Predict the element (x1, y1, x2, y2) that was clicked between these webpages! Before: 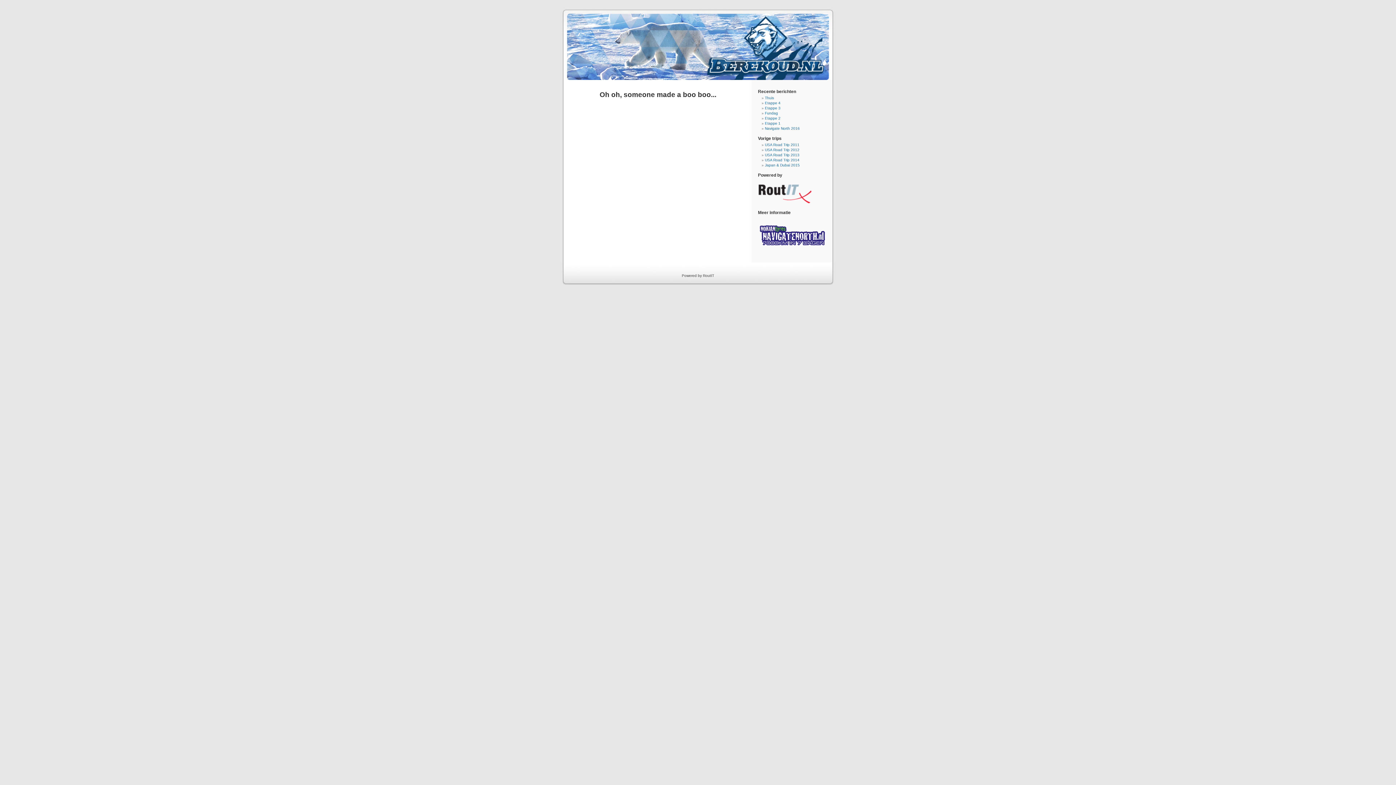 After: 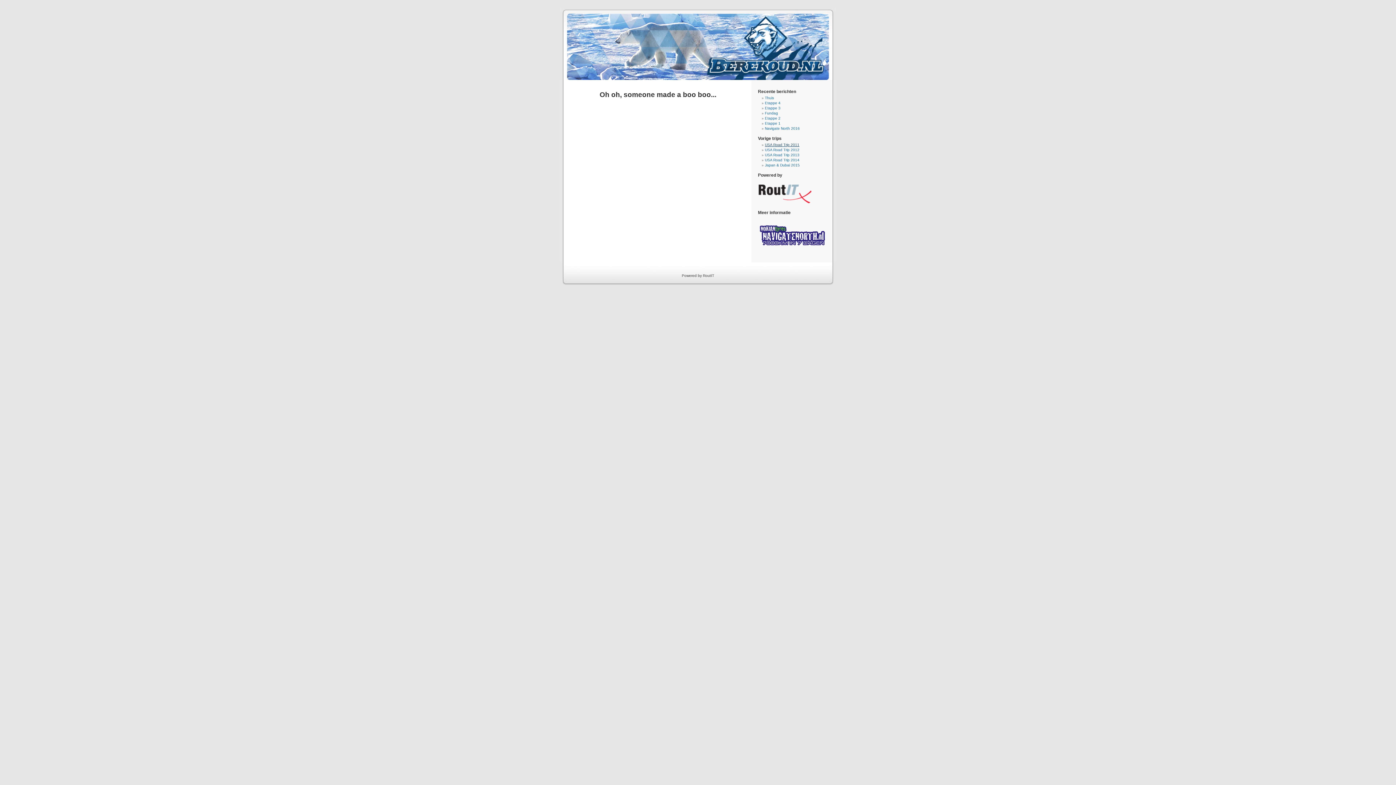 Action: label: USA Road Trip 2011 bbox: (765, 142, 799, 146)